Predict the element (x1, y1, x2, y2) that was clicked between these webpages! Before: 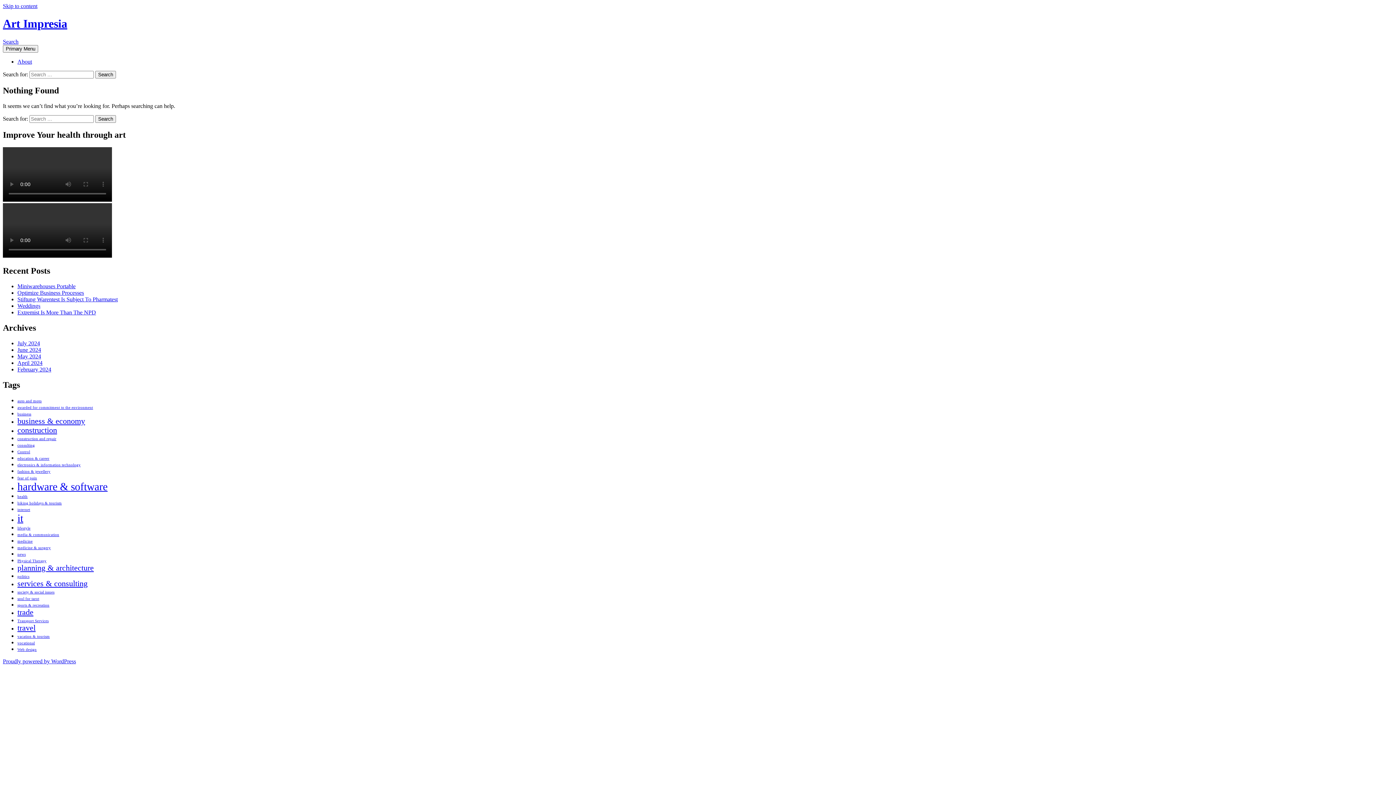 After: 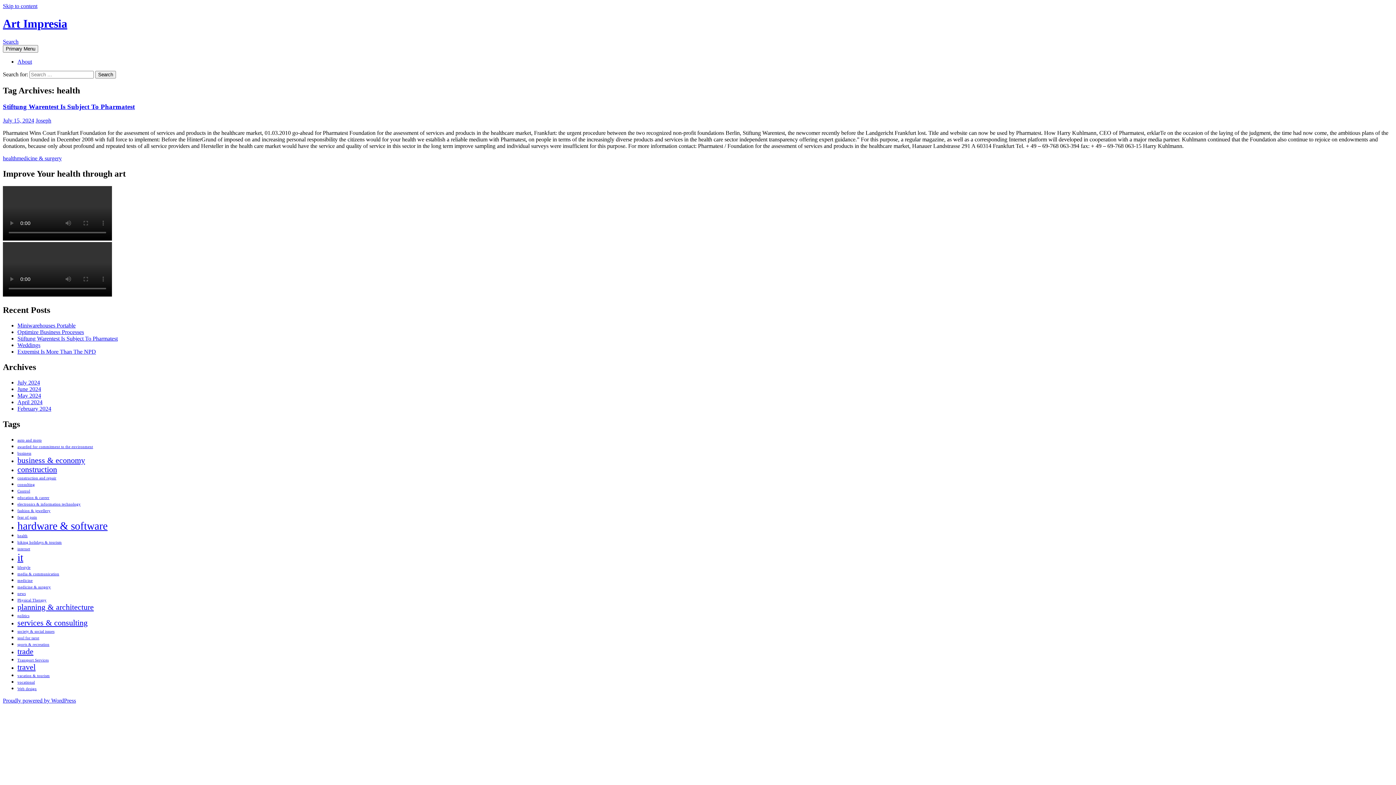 Action: label: health (1 item) bbox: (17, 494, 27, 498)